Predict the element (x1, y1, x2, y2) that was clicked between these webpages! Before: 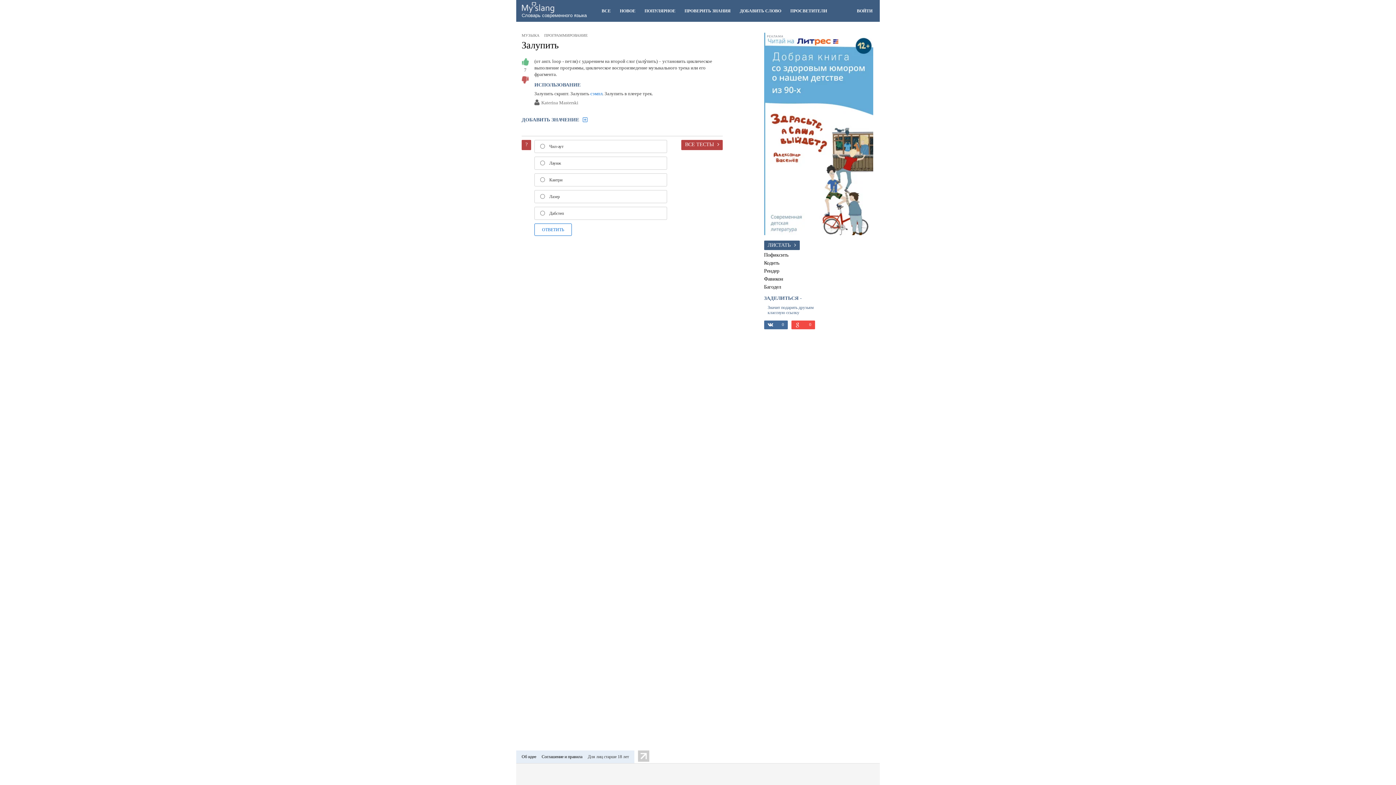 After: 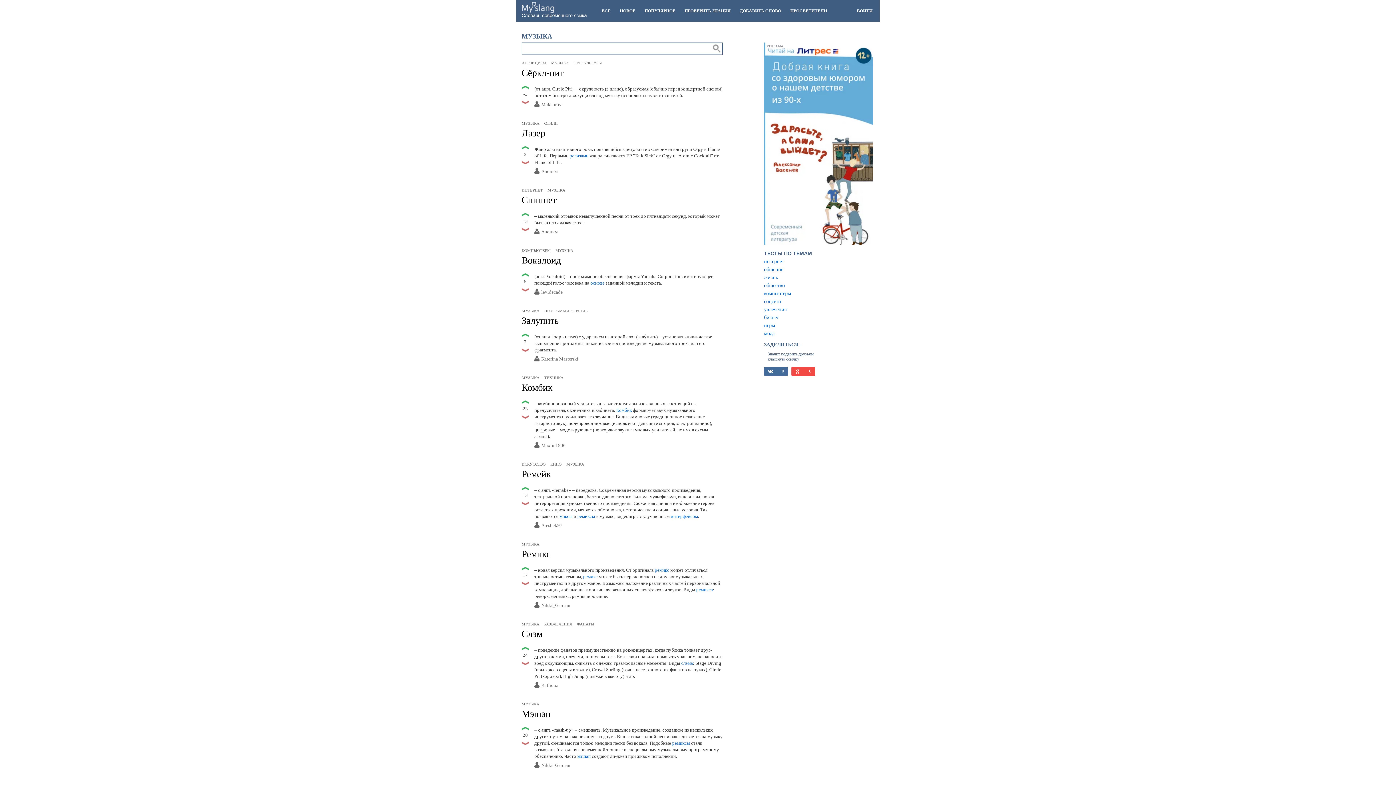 Action: bbox: (521, 33, 539, 37) label: МУЗЫКА